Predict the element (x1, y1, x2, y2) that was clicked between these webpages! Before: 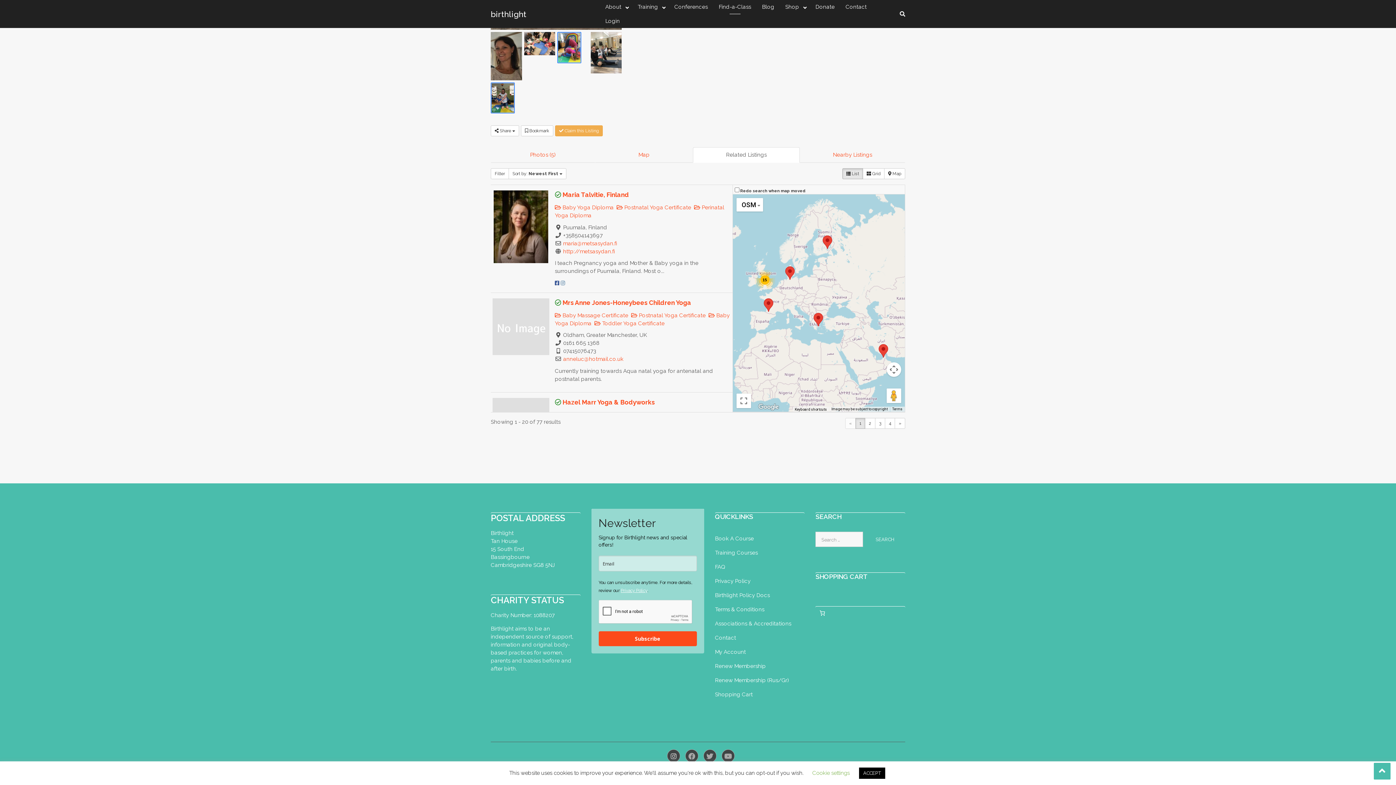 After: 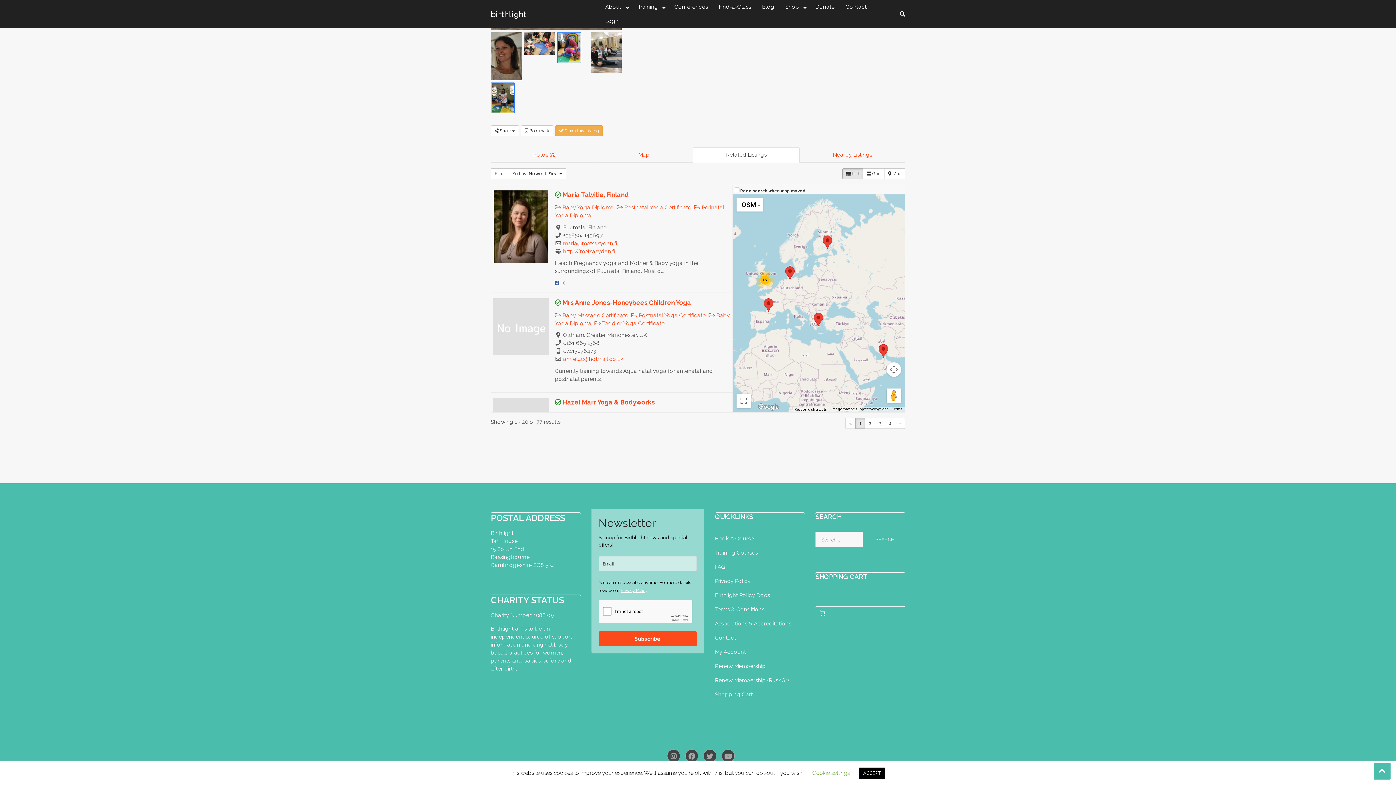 Action: bbox: (560, 280, 565, 286)